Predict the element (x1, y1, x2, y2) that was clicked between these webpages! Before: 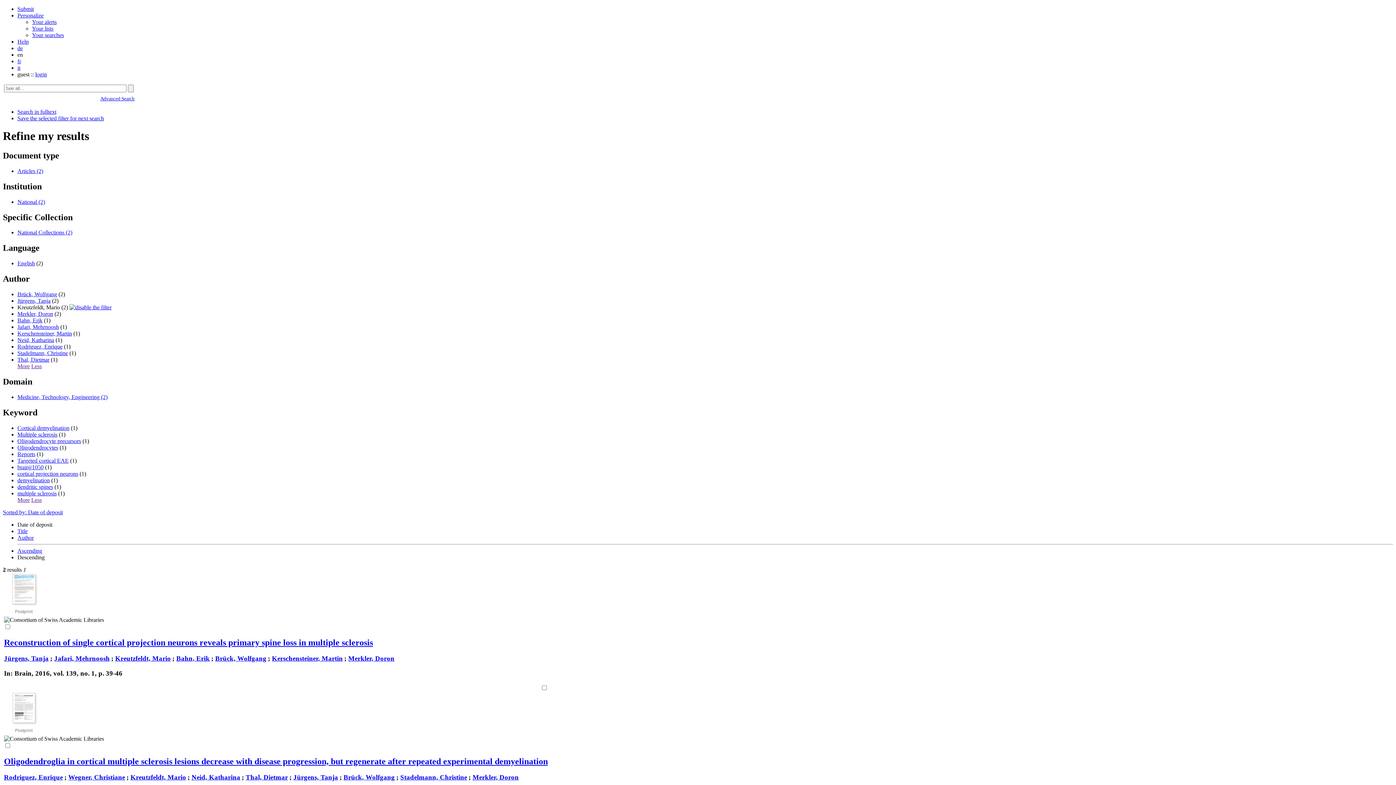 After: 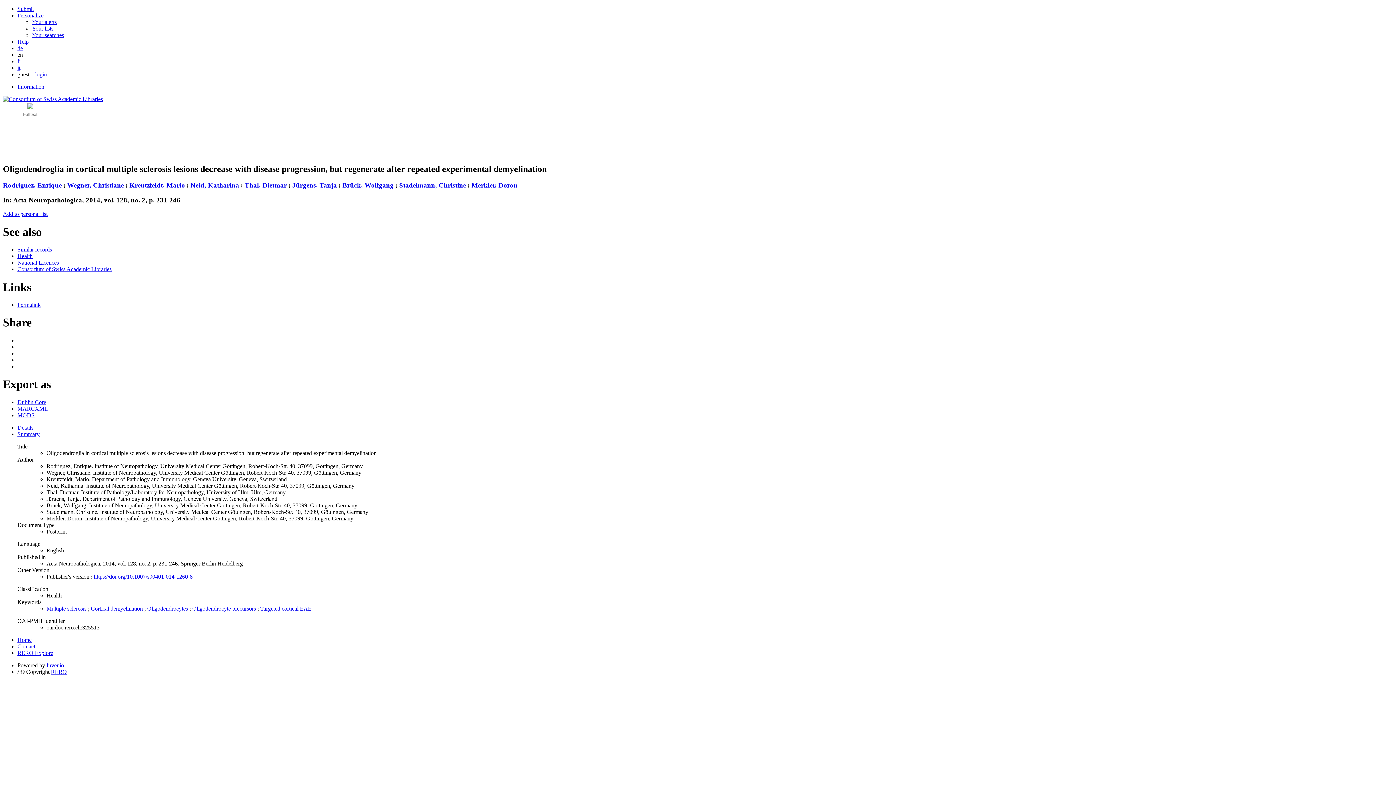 Action: label: Oligodendroglia in cortical multiple sclerosis lesions decrease with disease progression, but regenerate after repeated experimental demyelination bbox: (4, 756, 548, 766)